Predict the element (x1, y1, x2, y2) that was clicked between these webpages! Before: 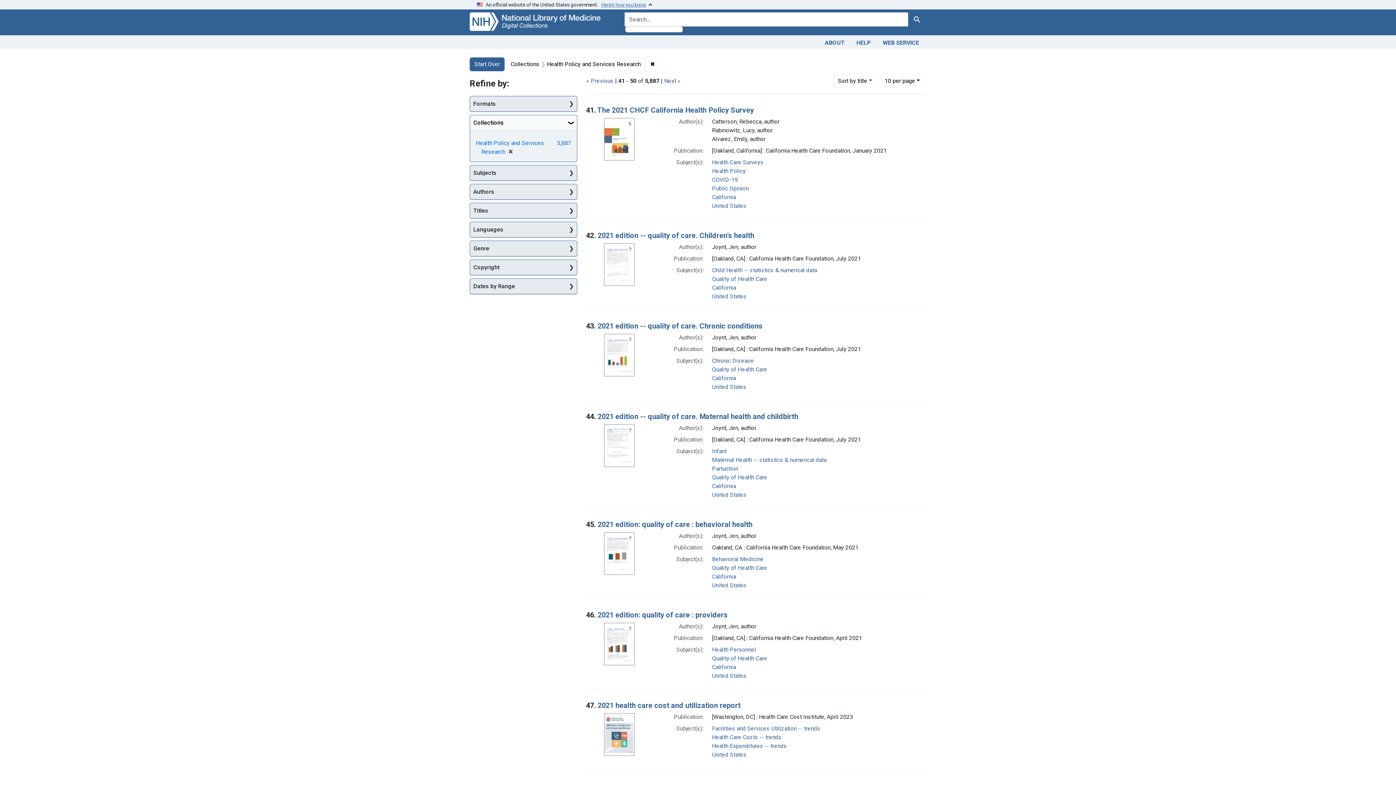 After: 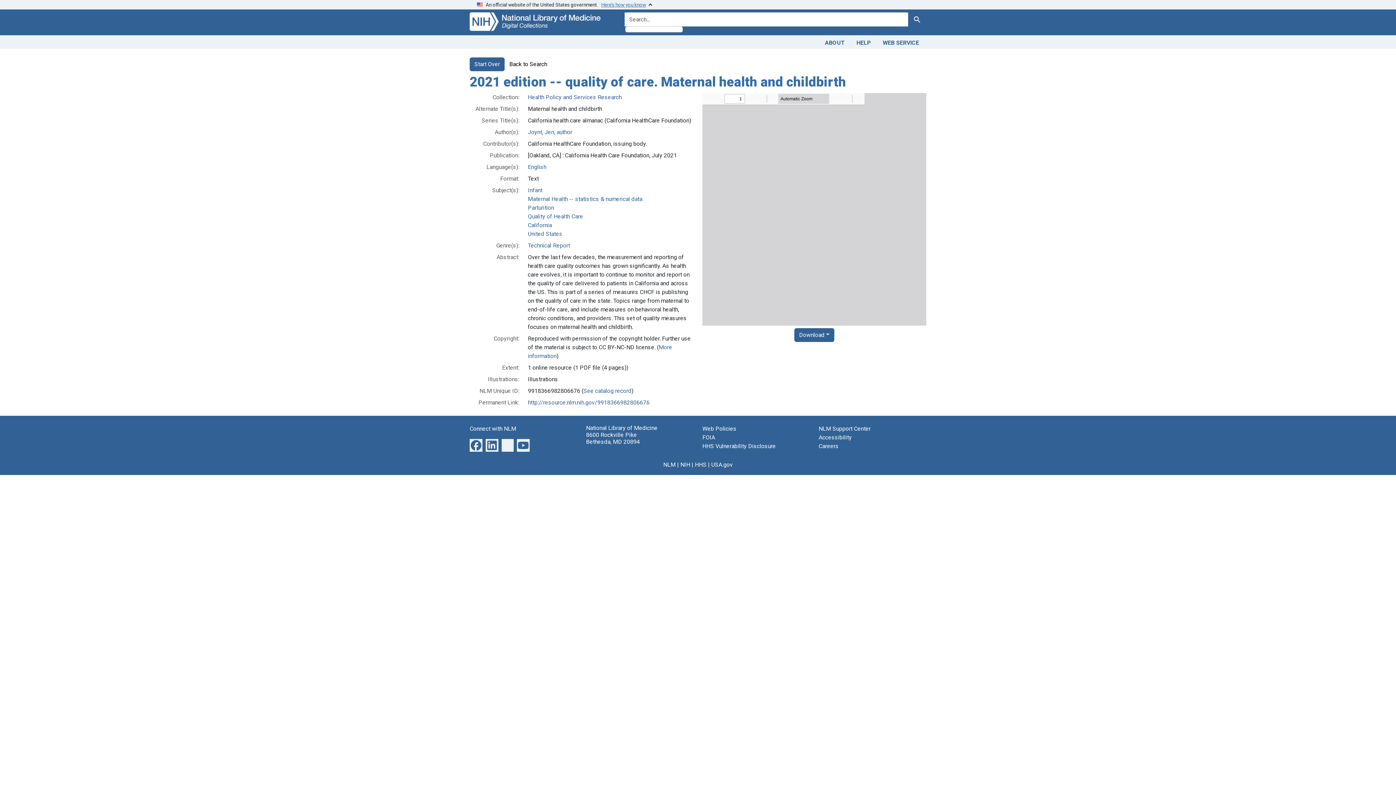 Action: bbox: (603, 441, 634, 448)